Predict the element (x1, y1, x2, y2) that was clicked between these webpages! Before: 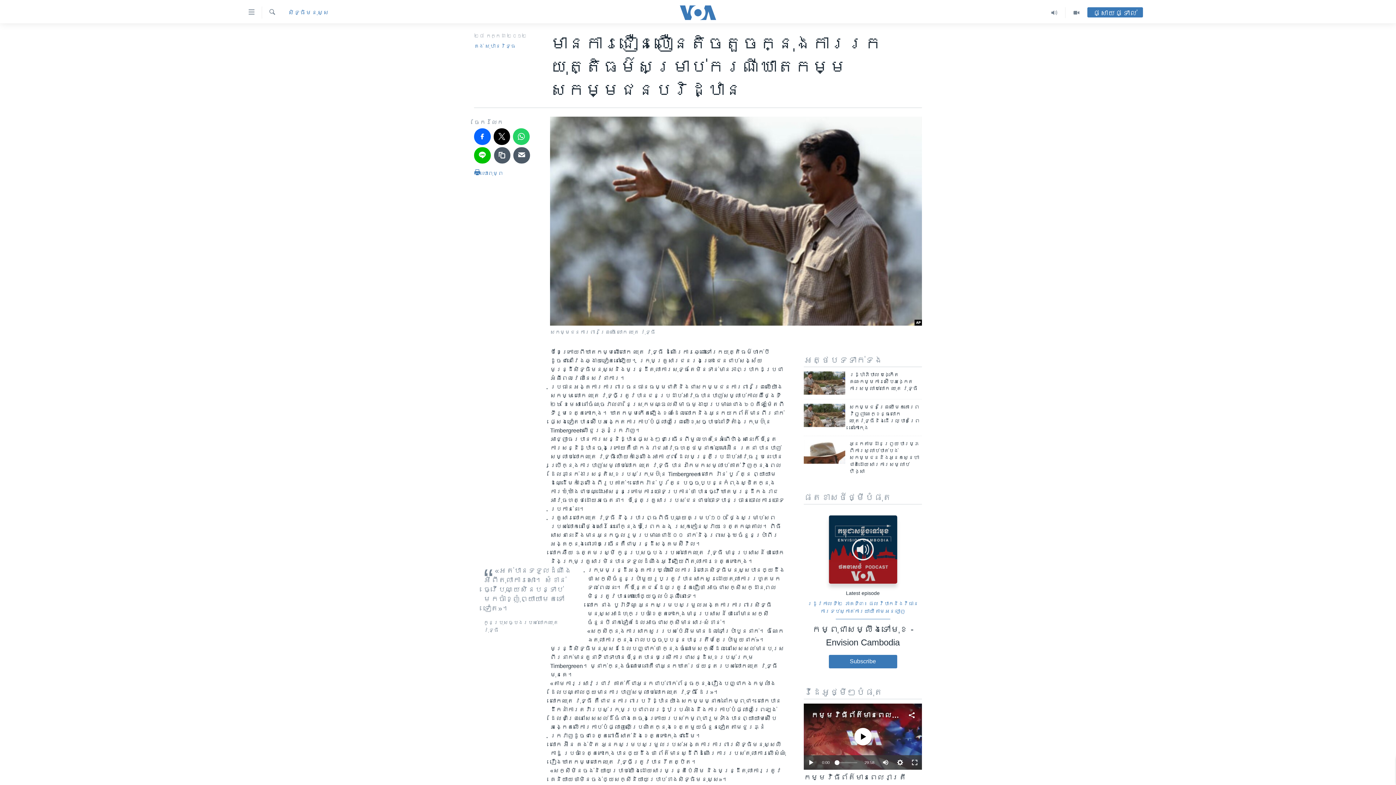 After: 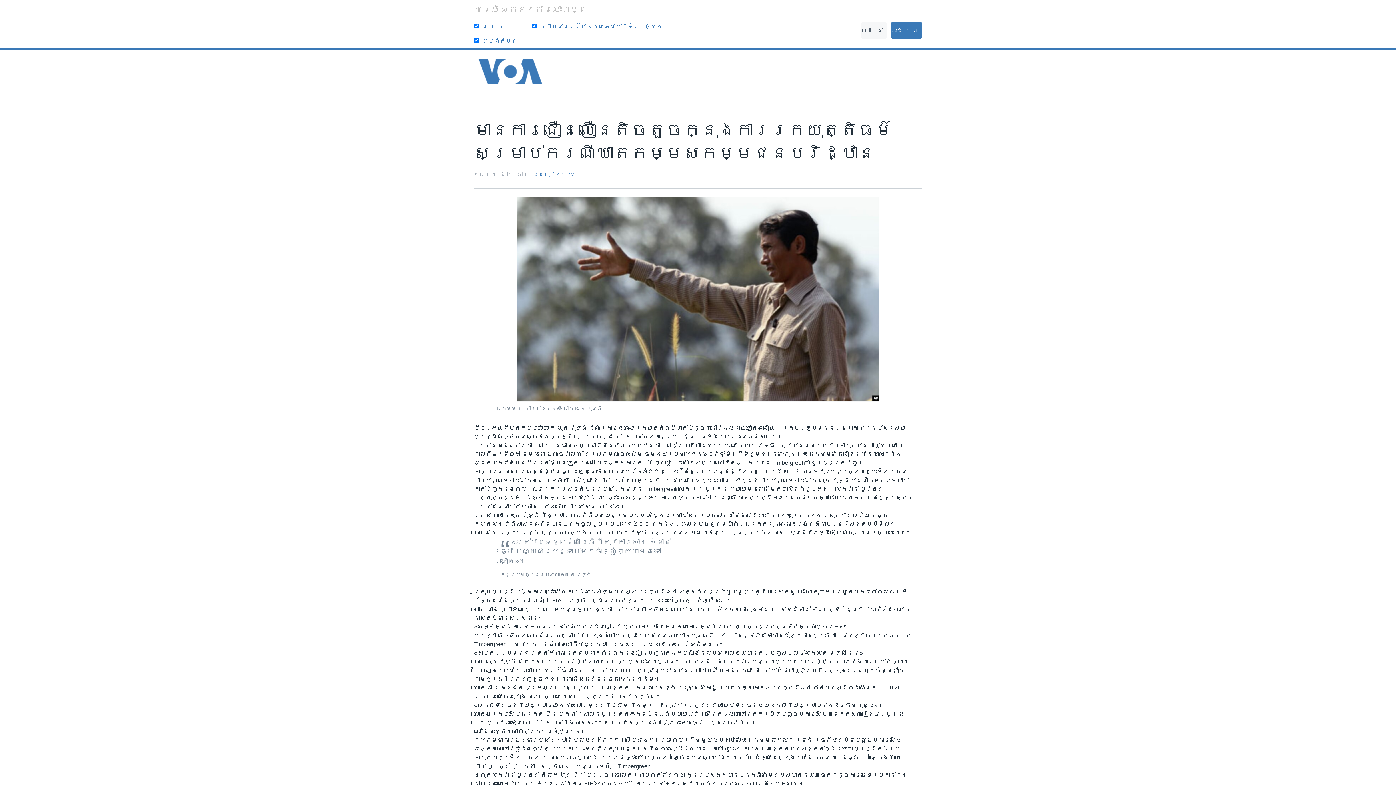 Action: label:  បោះពុម្ព bbox: (474, 168, 503, 181)